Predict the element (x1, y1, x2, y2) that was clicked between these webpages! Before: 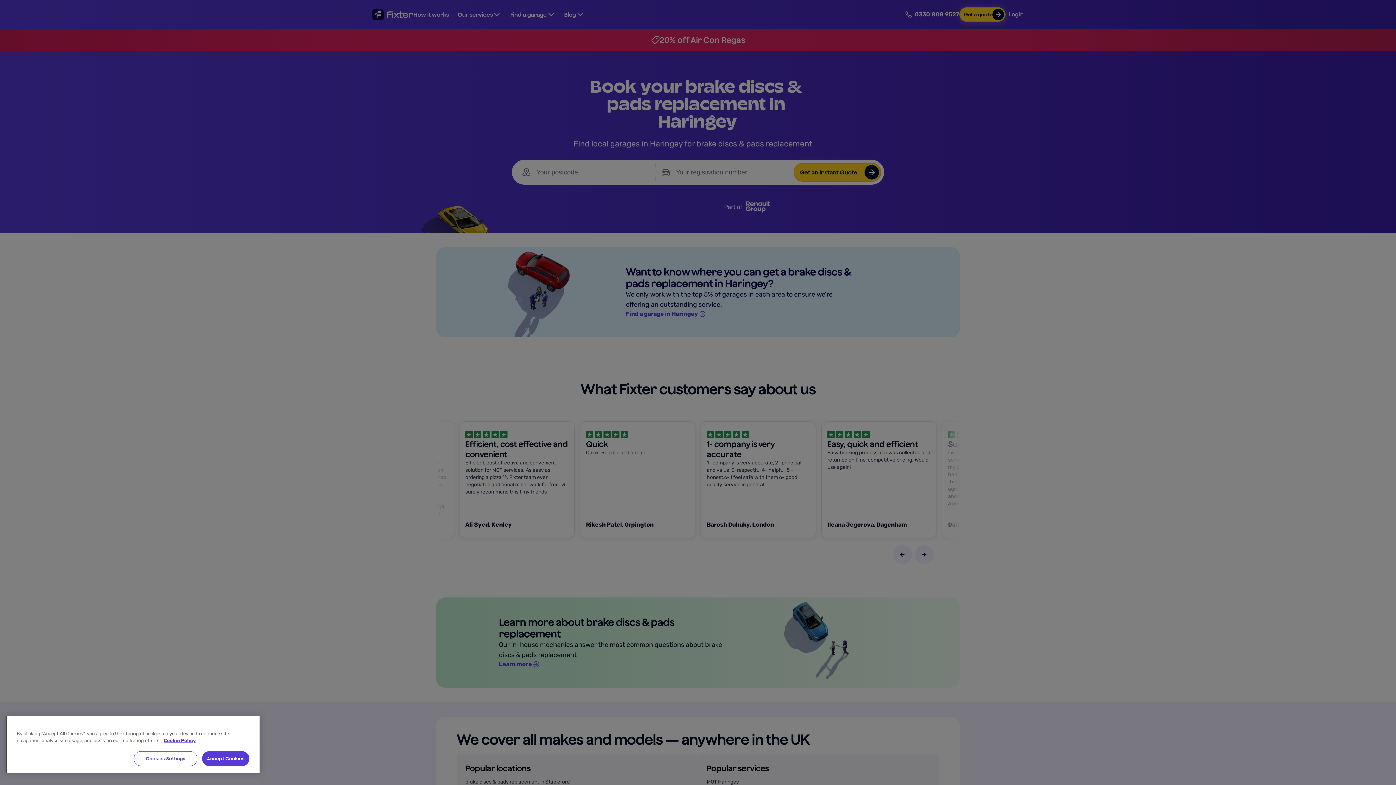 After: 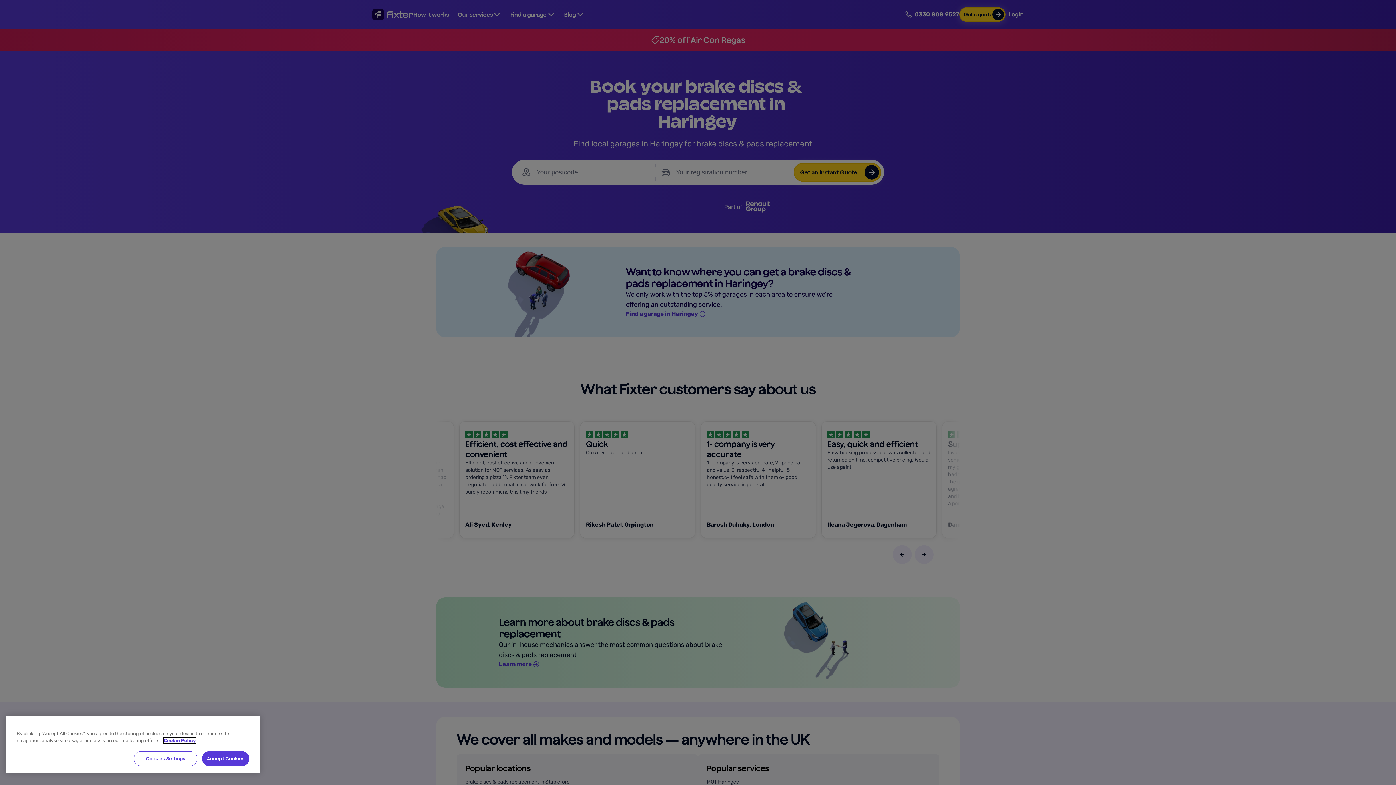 Action: bbox: (163, 738, 196, 743) label: More information about your privacy, opens in a new tab